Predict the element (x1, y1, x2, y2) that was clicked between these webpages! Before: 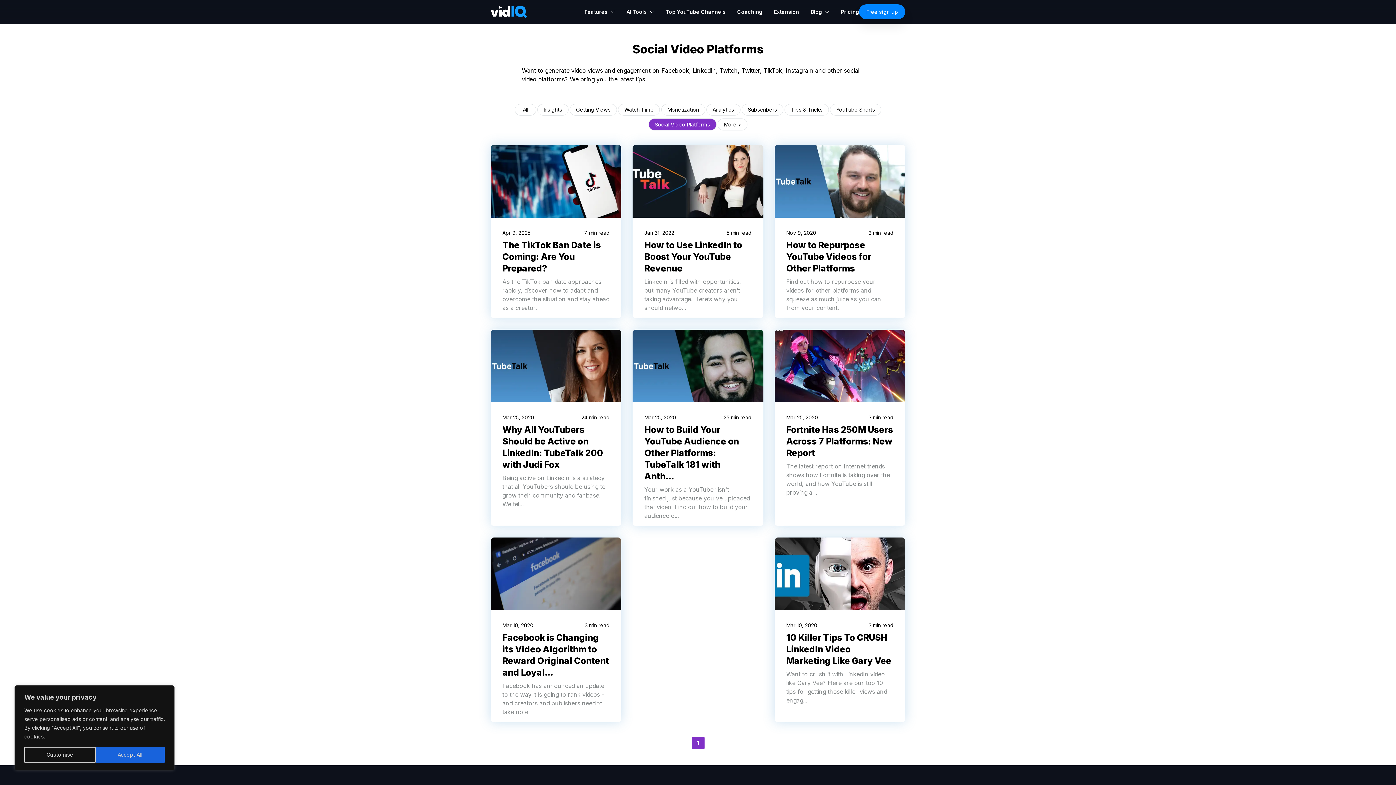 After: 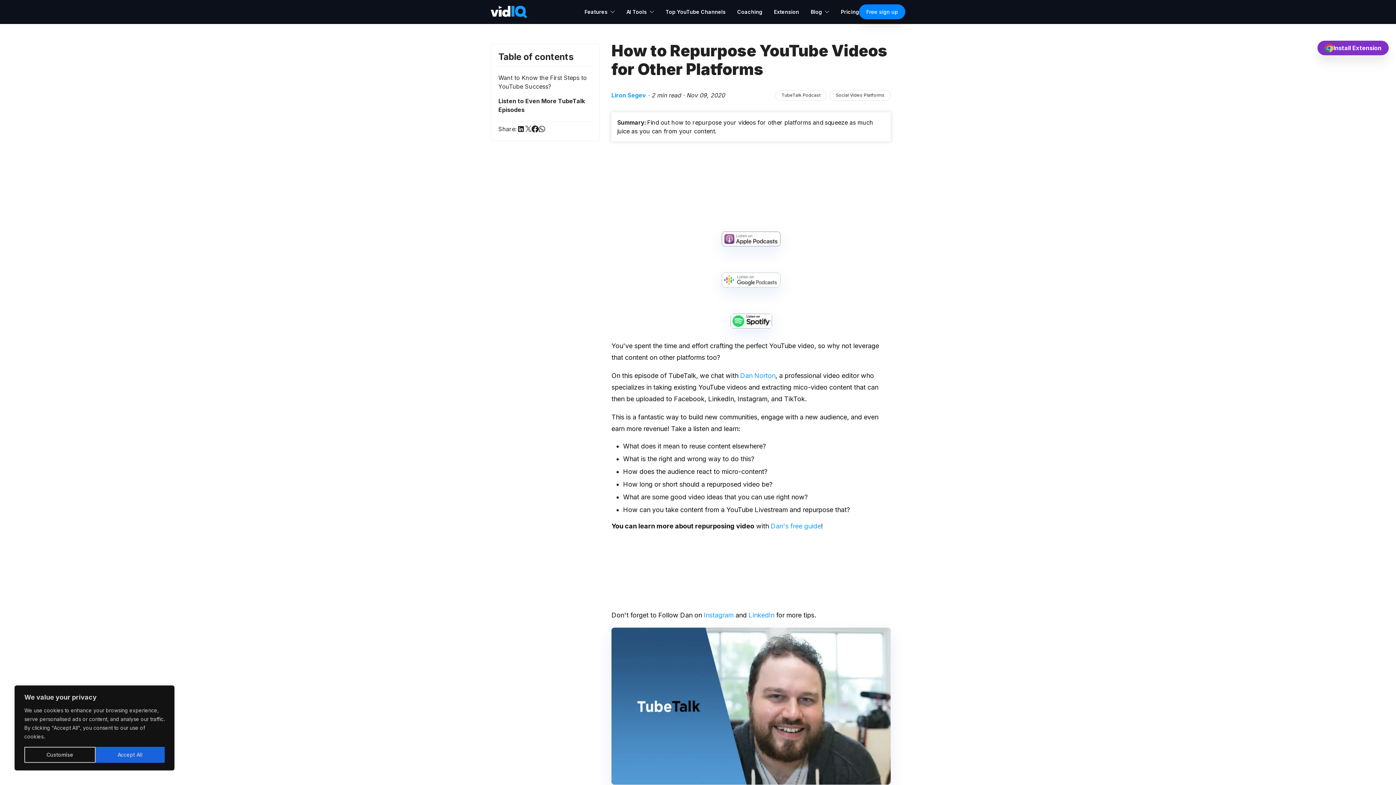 Action: label: Nov 9, 2020

2 min read

How to Repurpose YouTube Videos for Other Platforms
Find out how to repurpose your videos for other platforms and squeeze as much juice as you can from your content. bbox: (774, 145, 905, 318)